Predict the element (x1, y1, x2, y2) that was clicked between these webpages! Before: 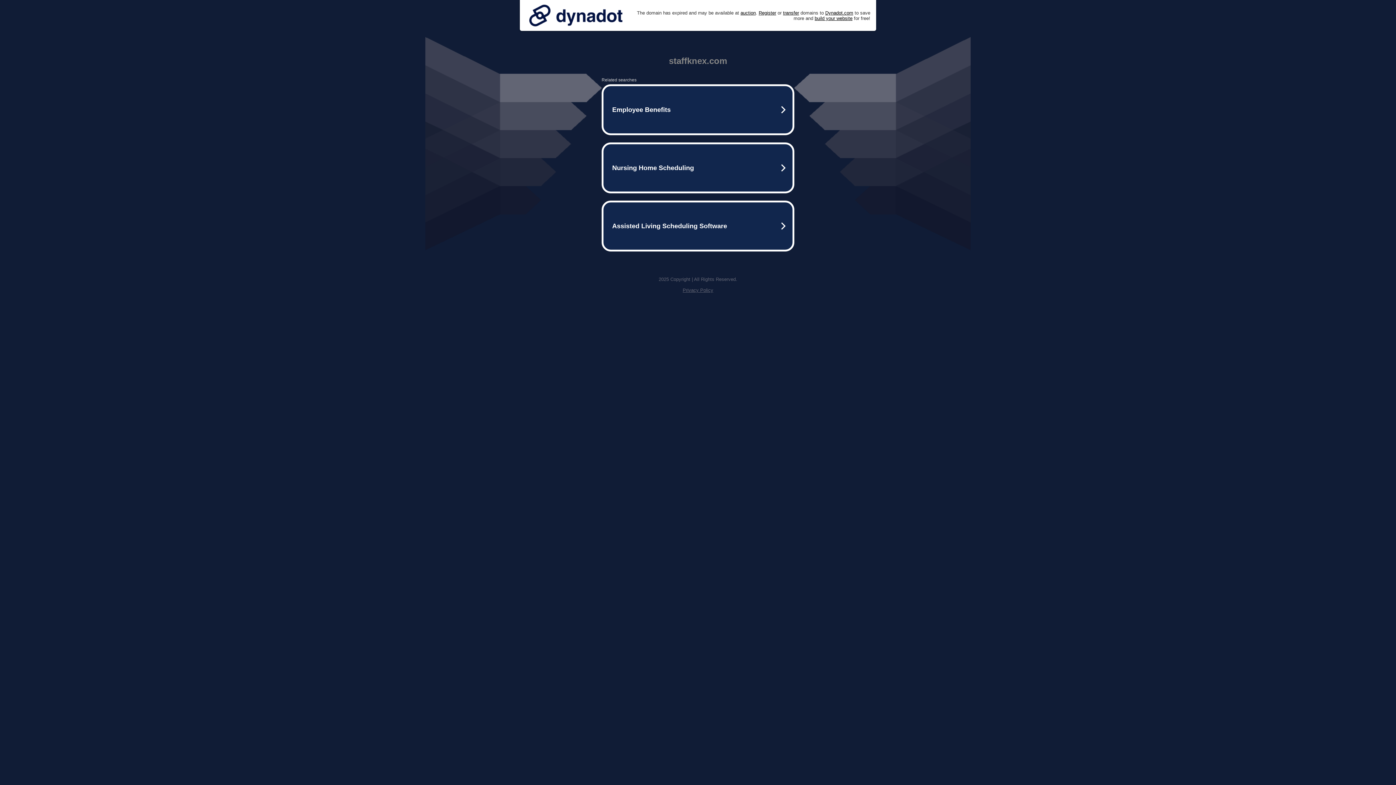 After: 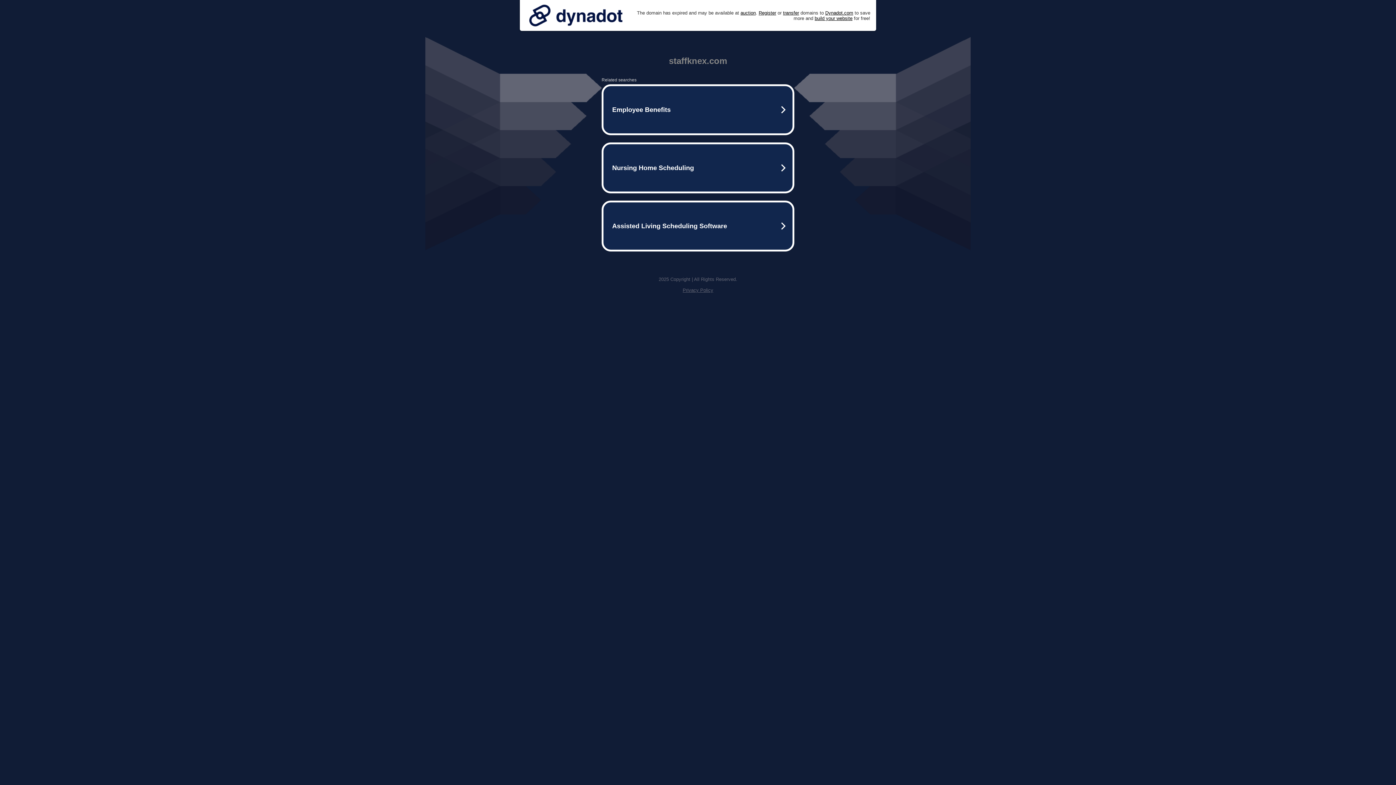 Action: label: Privacy Policy bbox: (682, 287, 713, 293)